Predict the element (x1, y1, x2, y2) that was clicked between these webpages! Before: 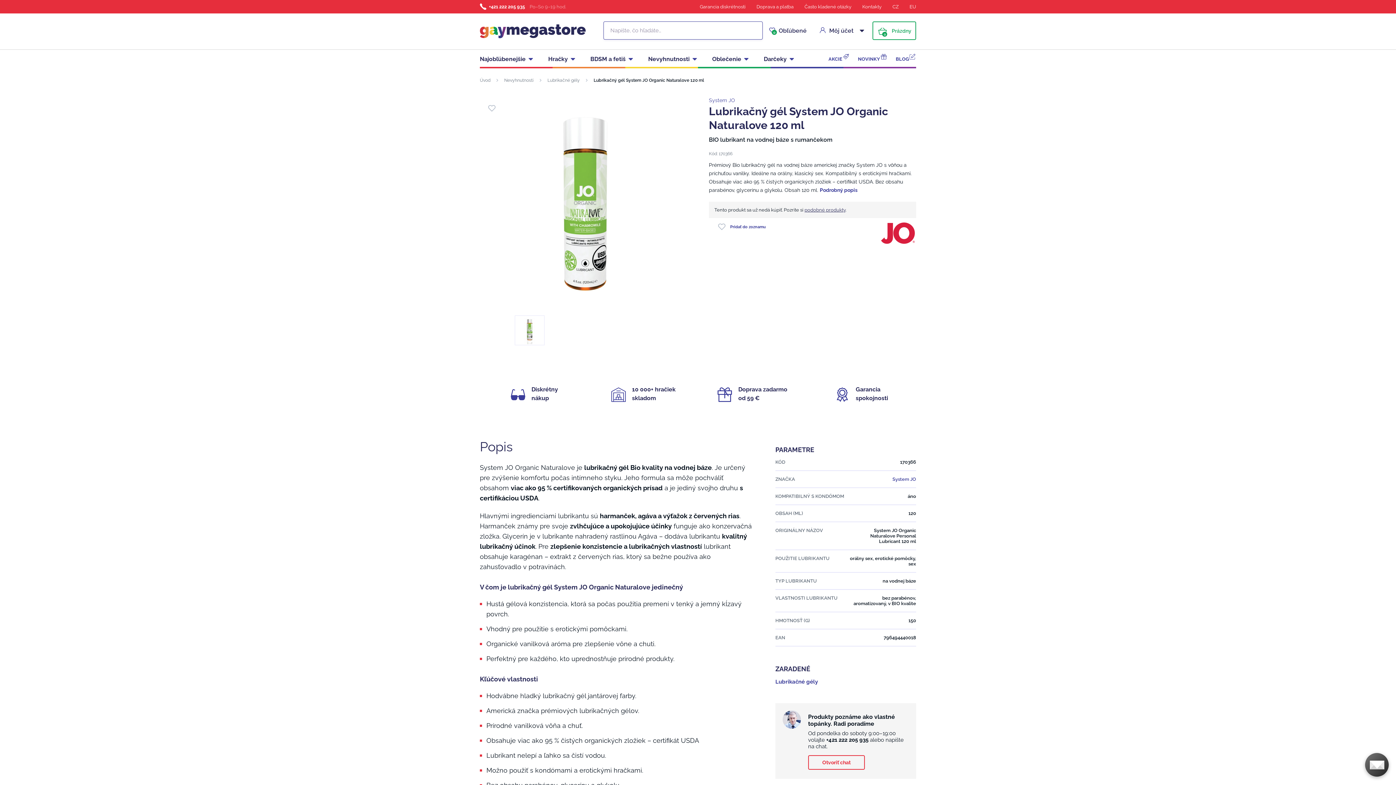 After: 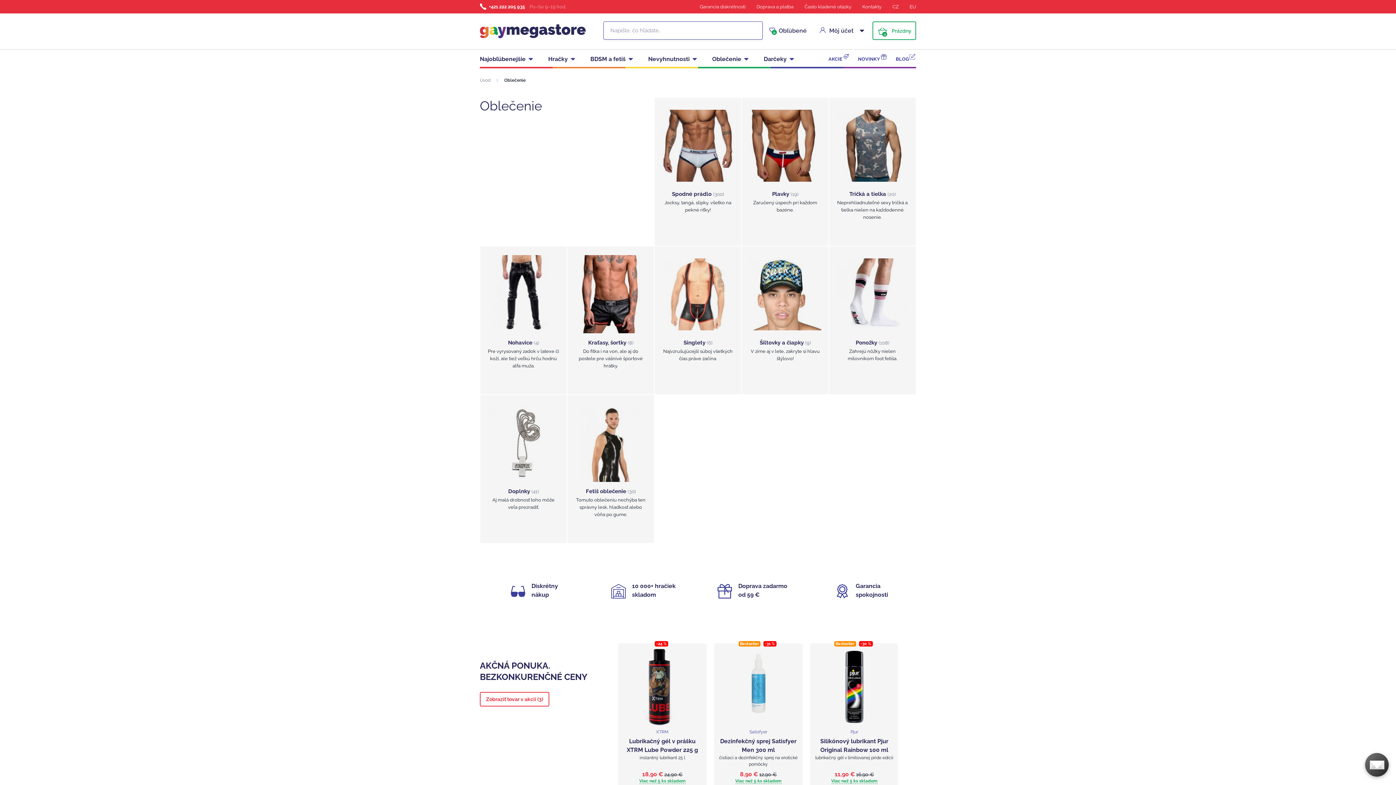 Action: label: Oblečenie bbox: (712, 55, 741, 62)